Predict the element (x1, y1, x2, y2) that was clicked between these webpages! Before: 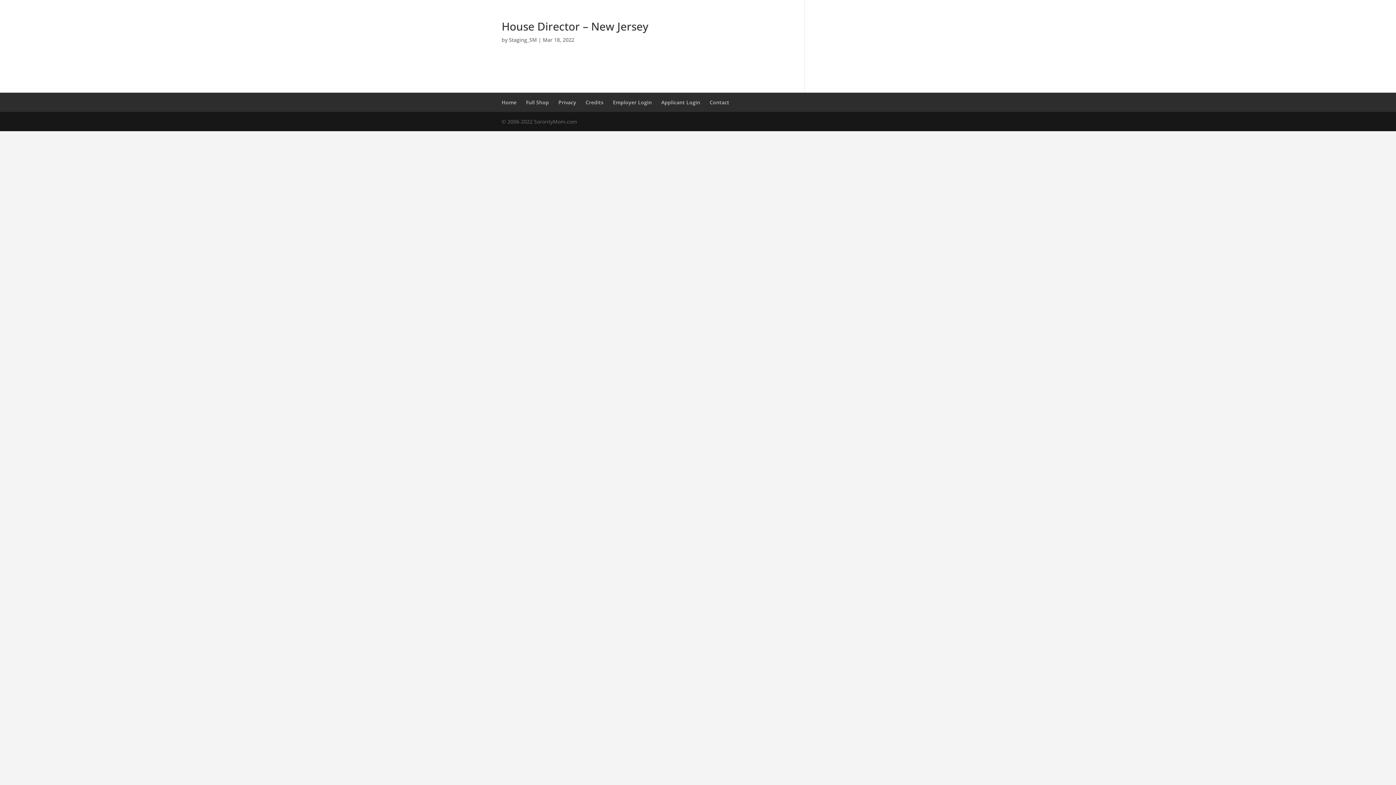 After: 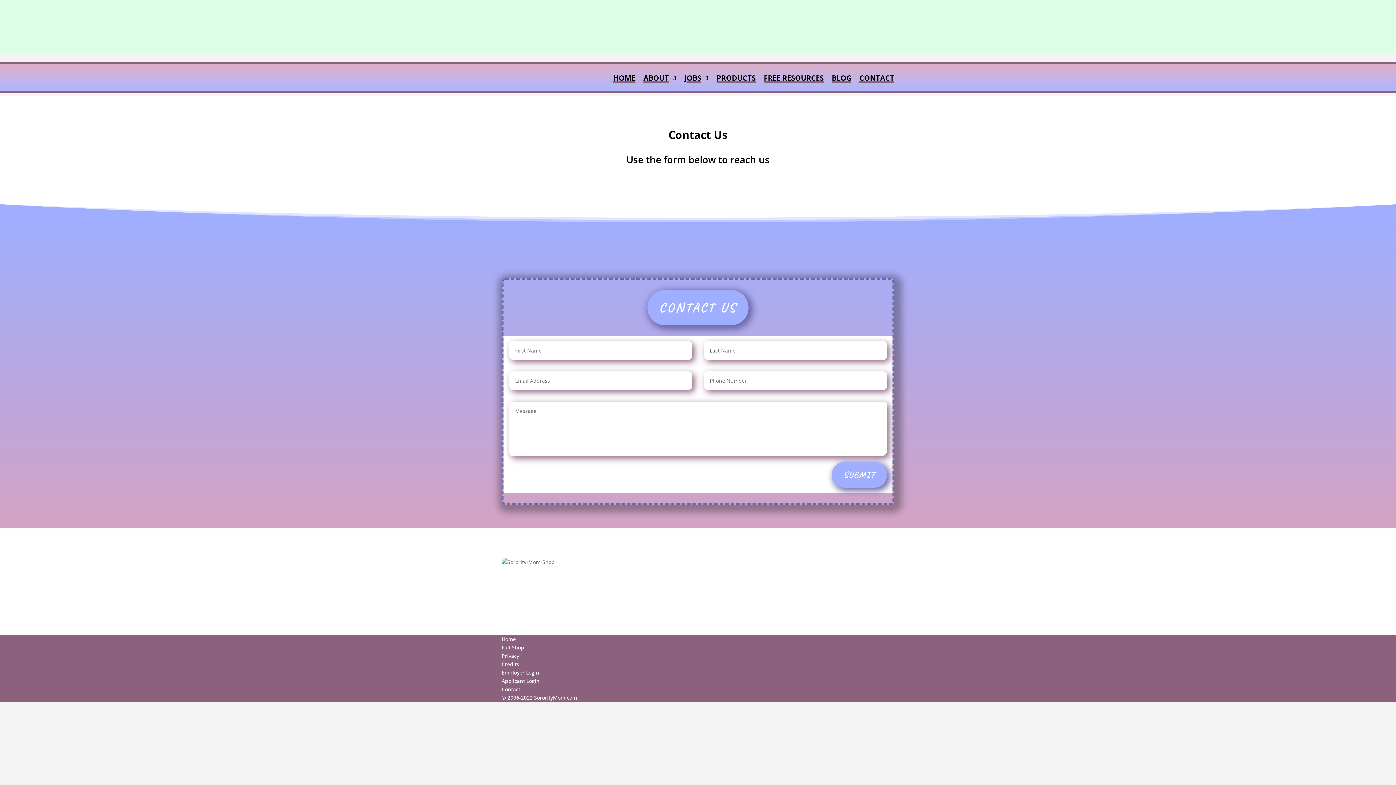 Action: label: Contact bbox: (709, 98, 729, 105)